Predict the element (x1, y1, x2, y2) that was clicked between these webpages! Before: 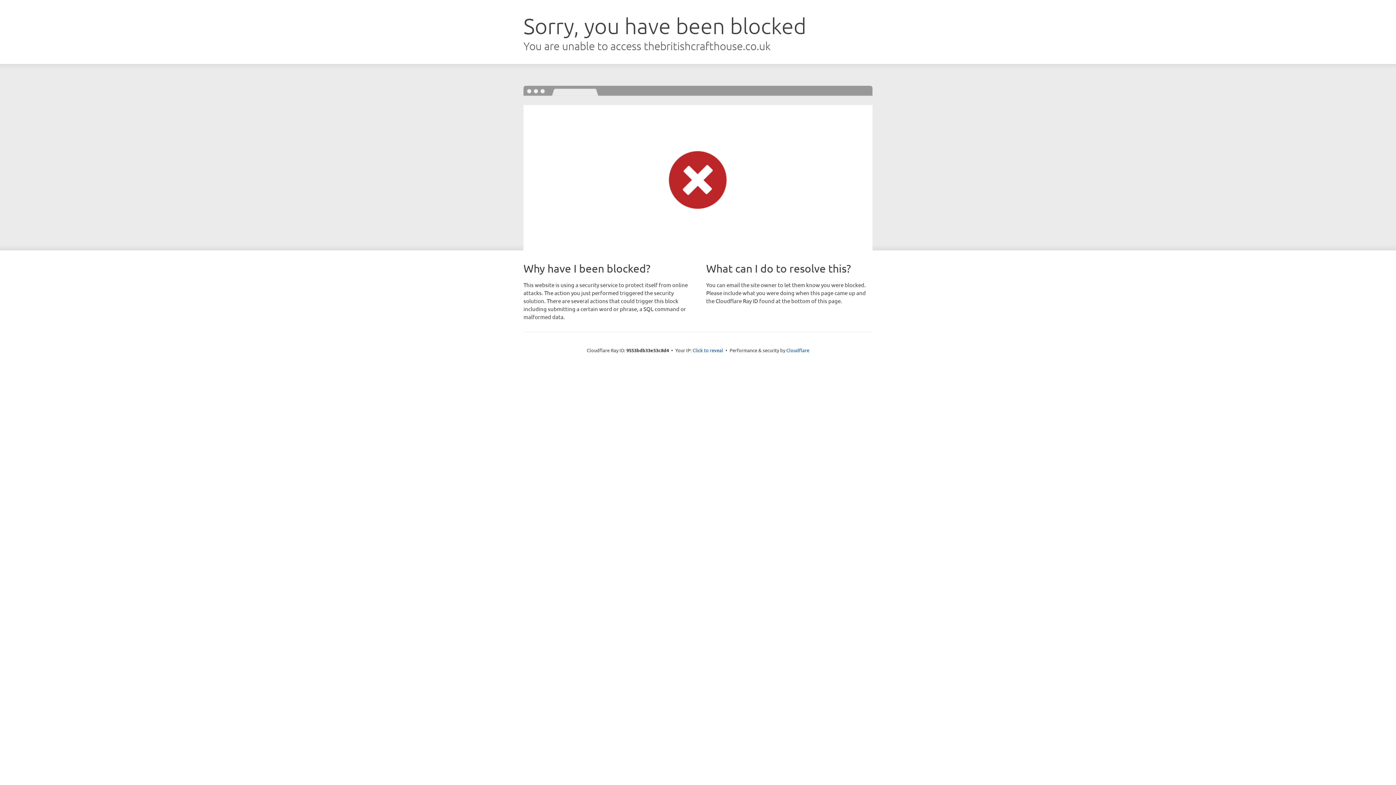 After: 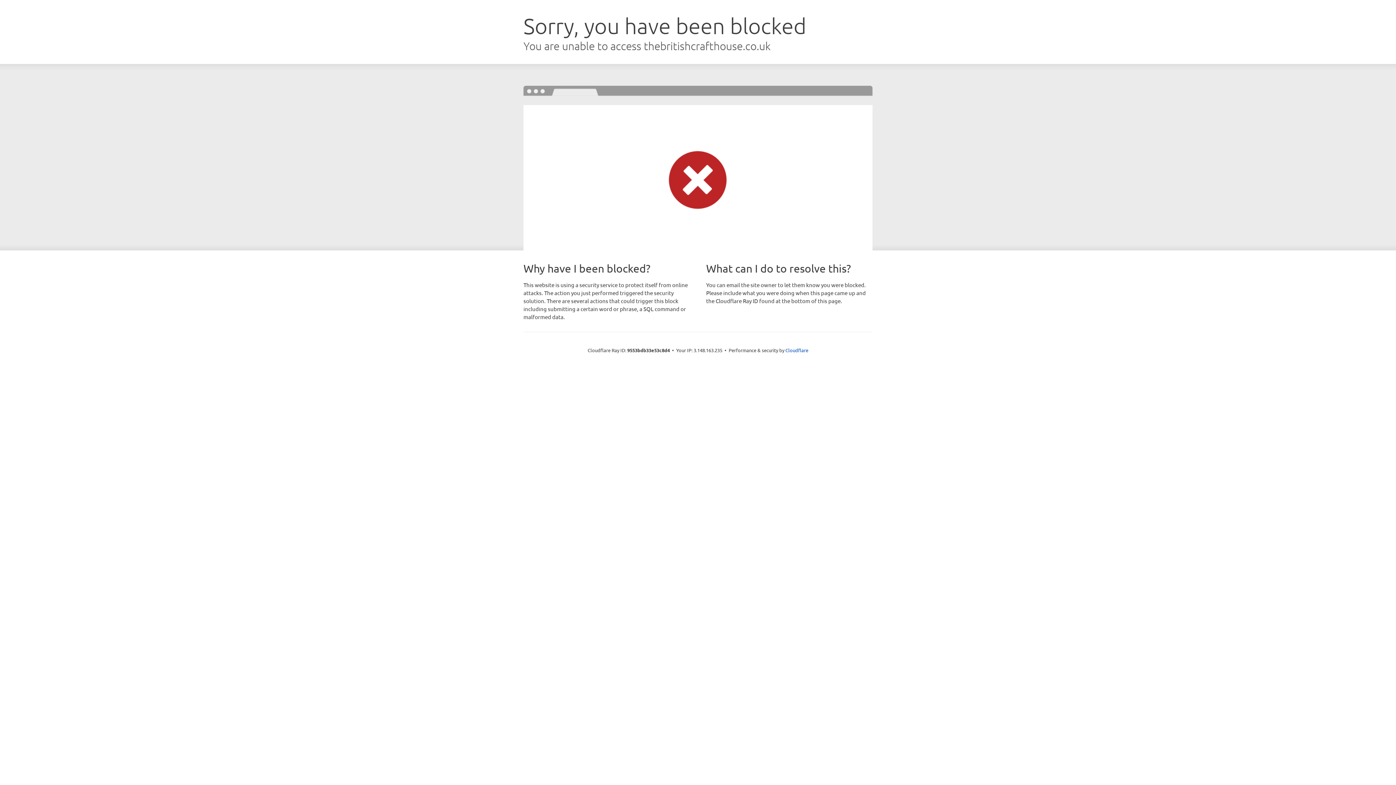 Action: label: Click to reveal bbox: (692, 346, 723, 353)